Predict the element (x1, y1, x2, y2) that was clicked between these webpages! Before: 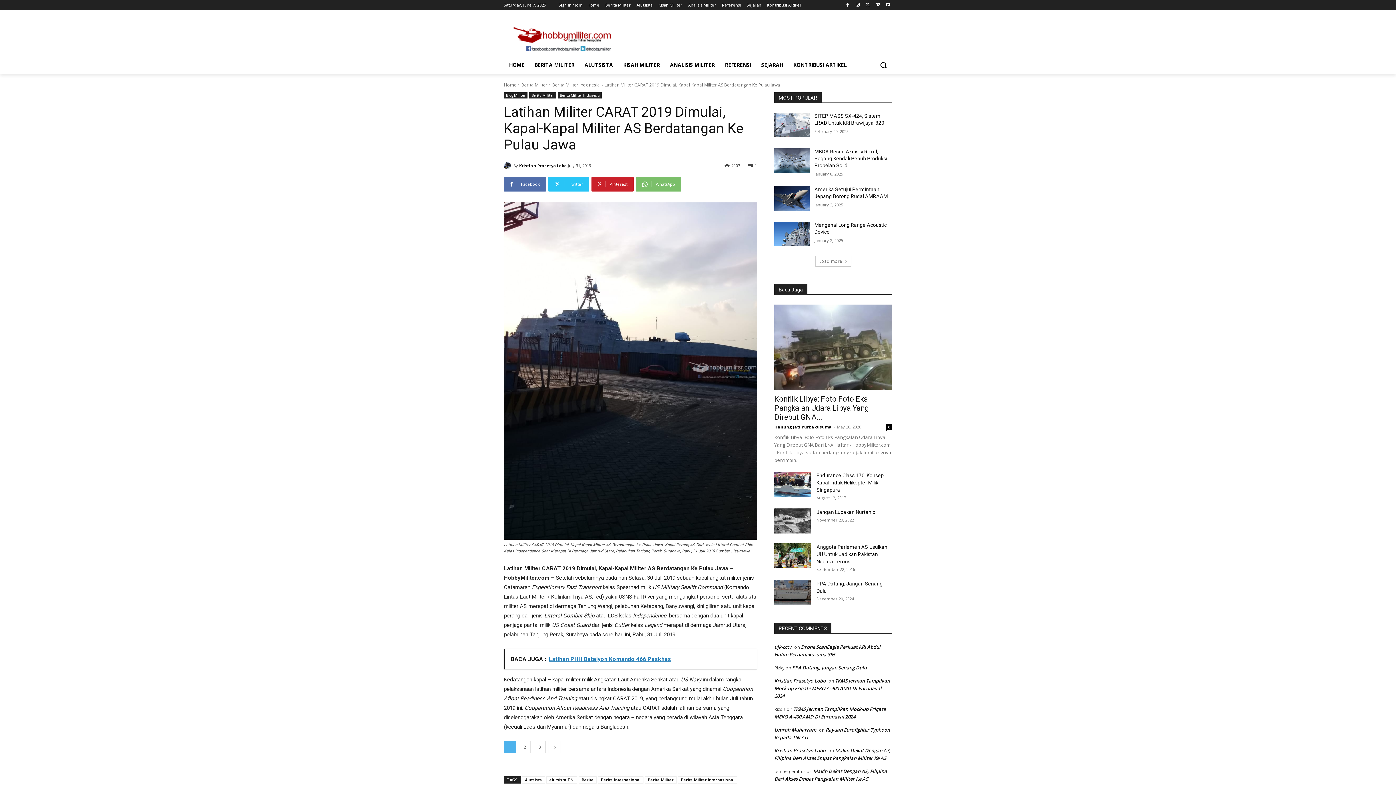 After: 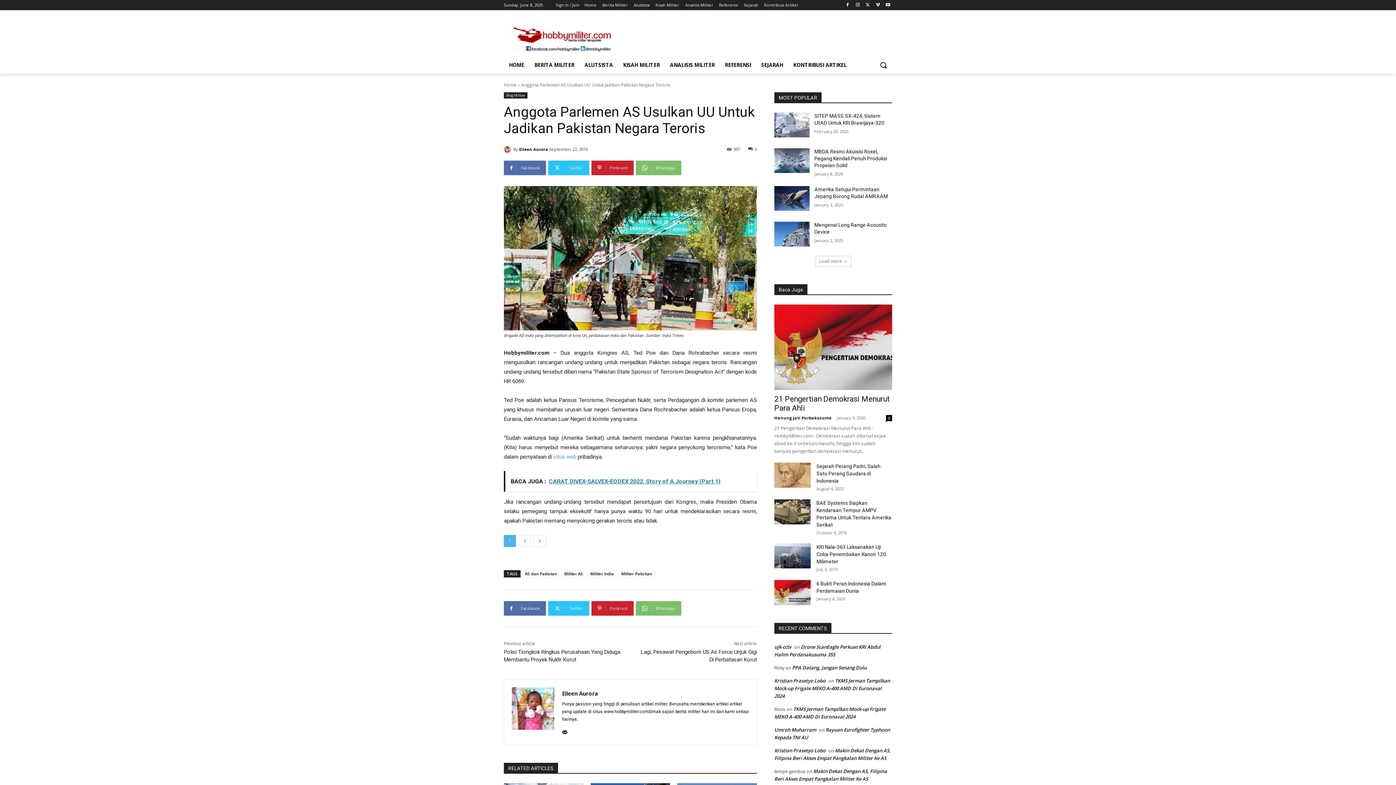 Action: bbox: (774, 543, 810, 568)